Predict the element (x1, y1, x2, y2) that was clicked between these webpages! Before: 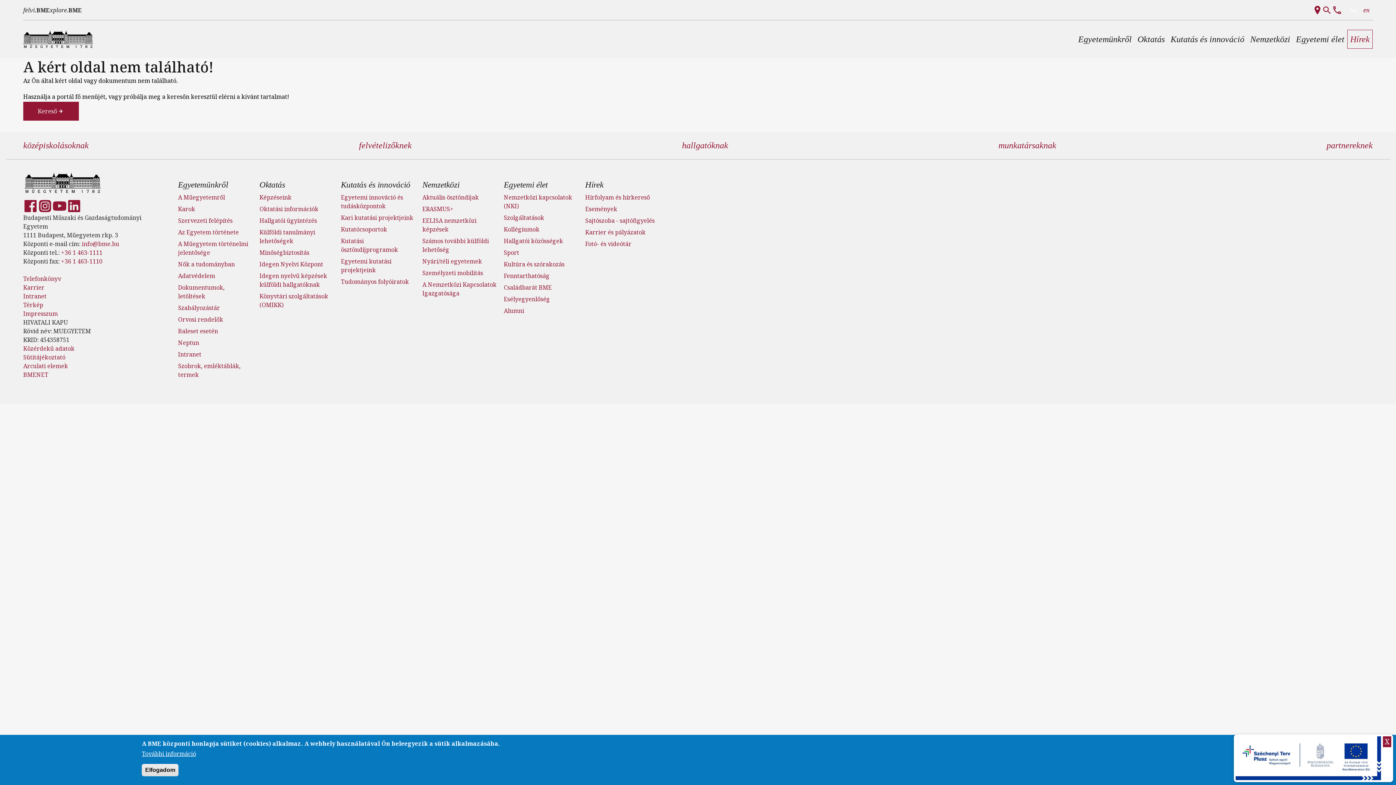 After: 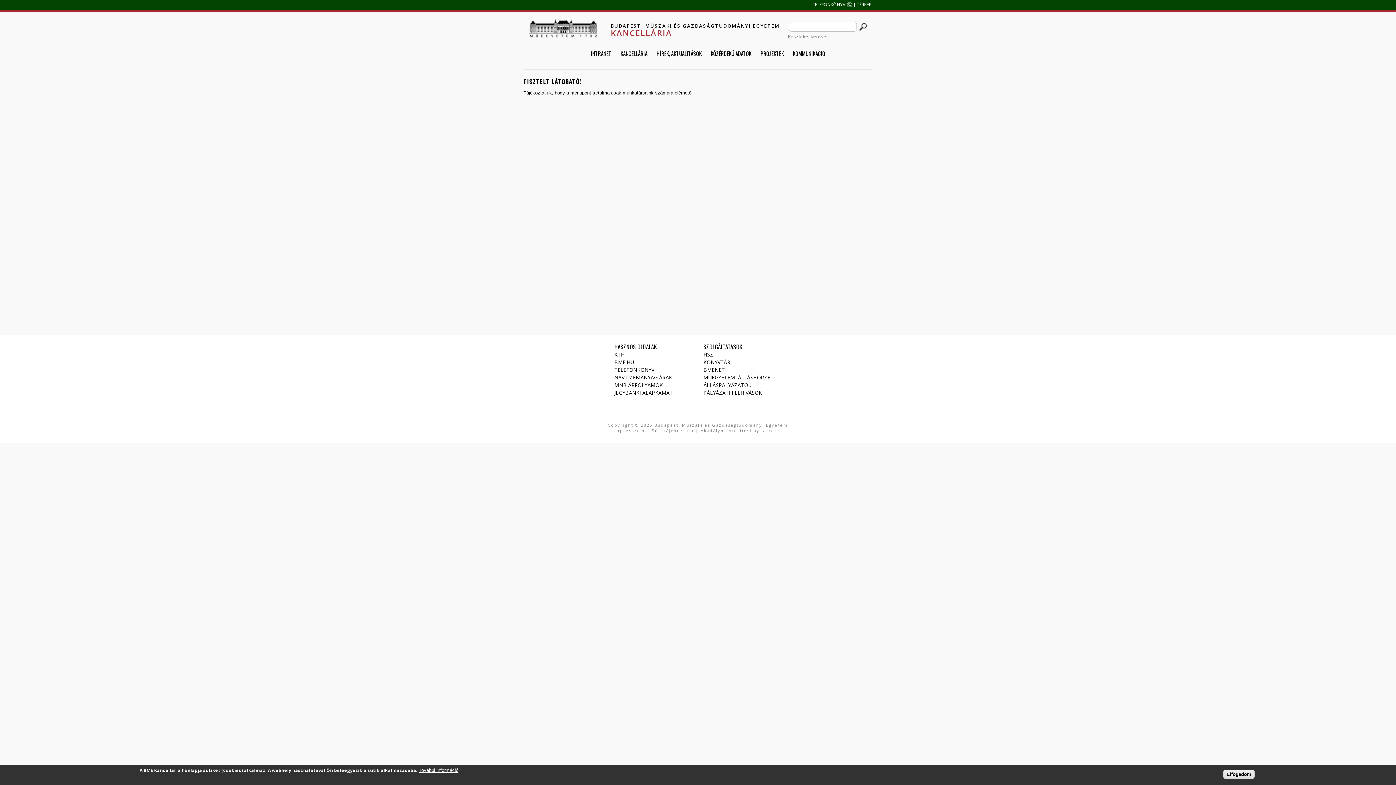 Action: label: Intranet bbox: (23, 292, 46, 300)